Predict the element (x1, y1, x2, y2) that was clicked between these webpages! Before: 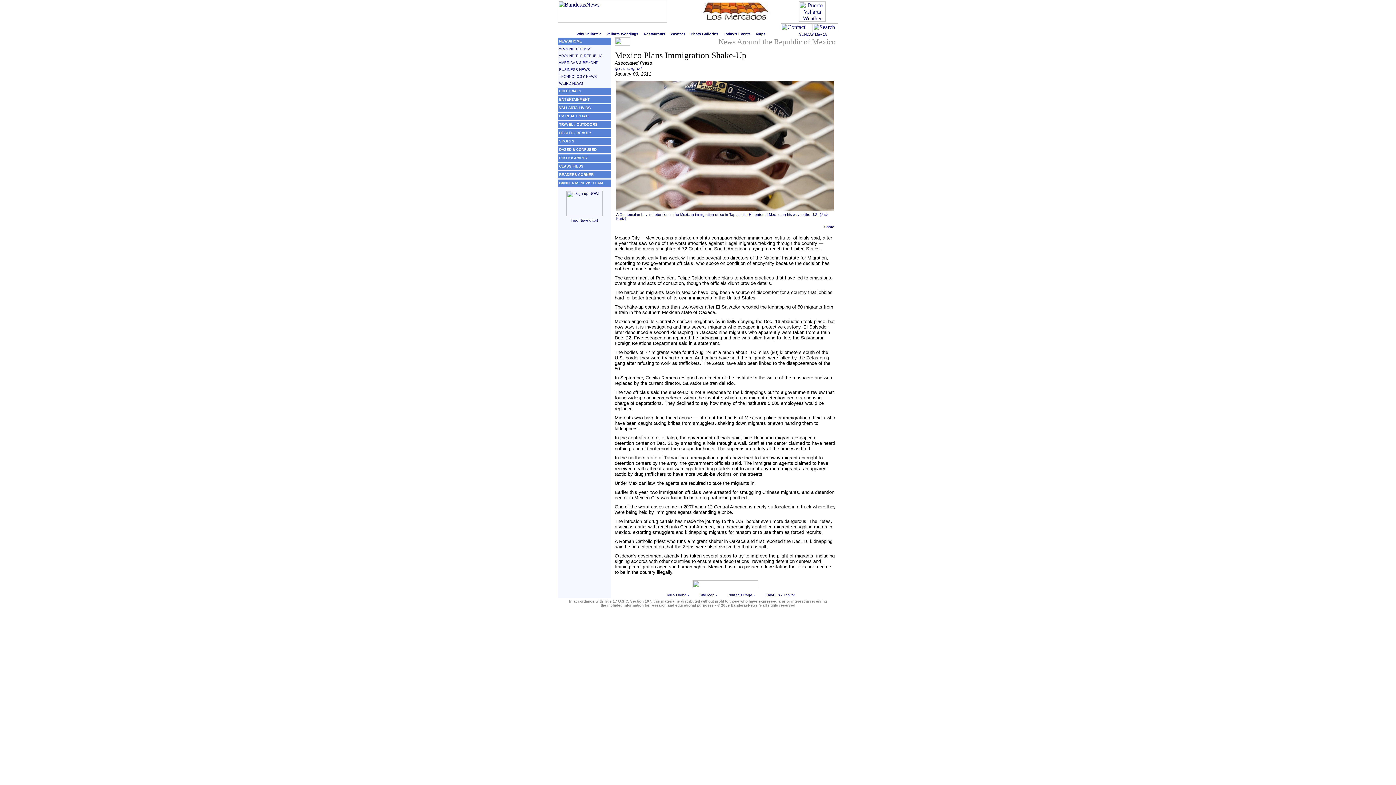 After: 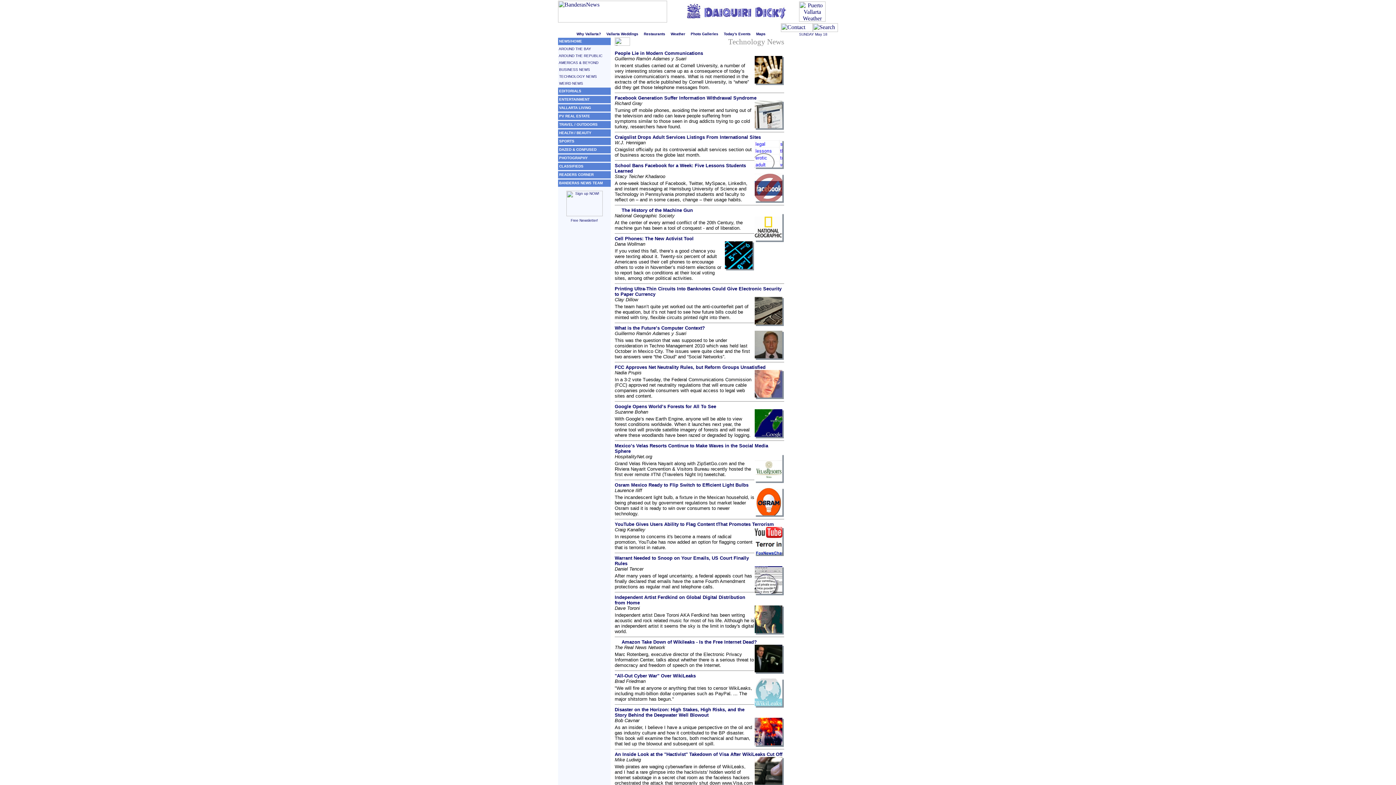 Action: label: TECHNOLOGY NEWS bbox: (559, 74, 597, 78)